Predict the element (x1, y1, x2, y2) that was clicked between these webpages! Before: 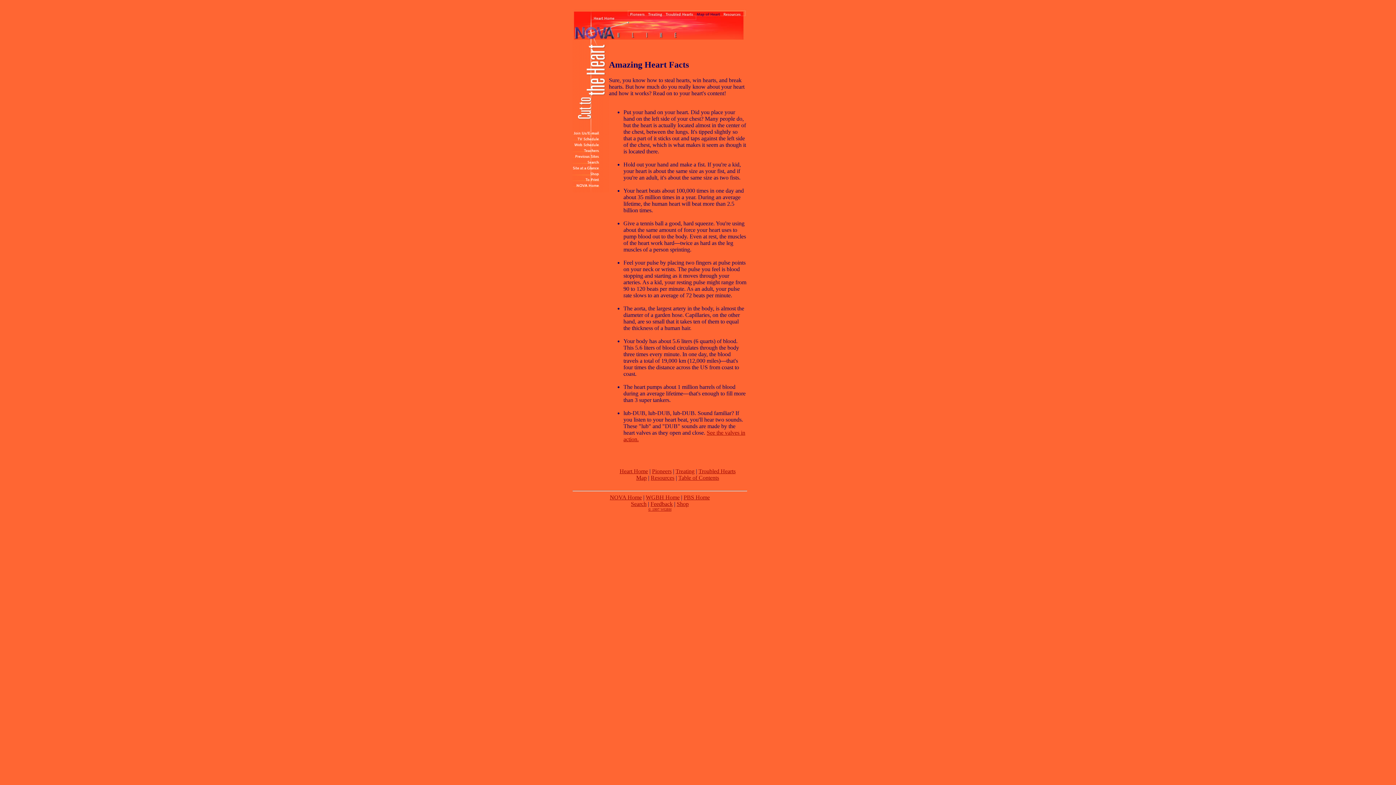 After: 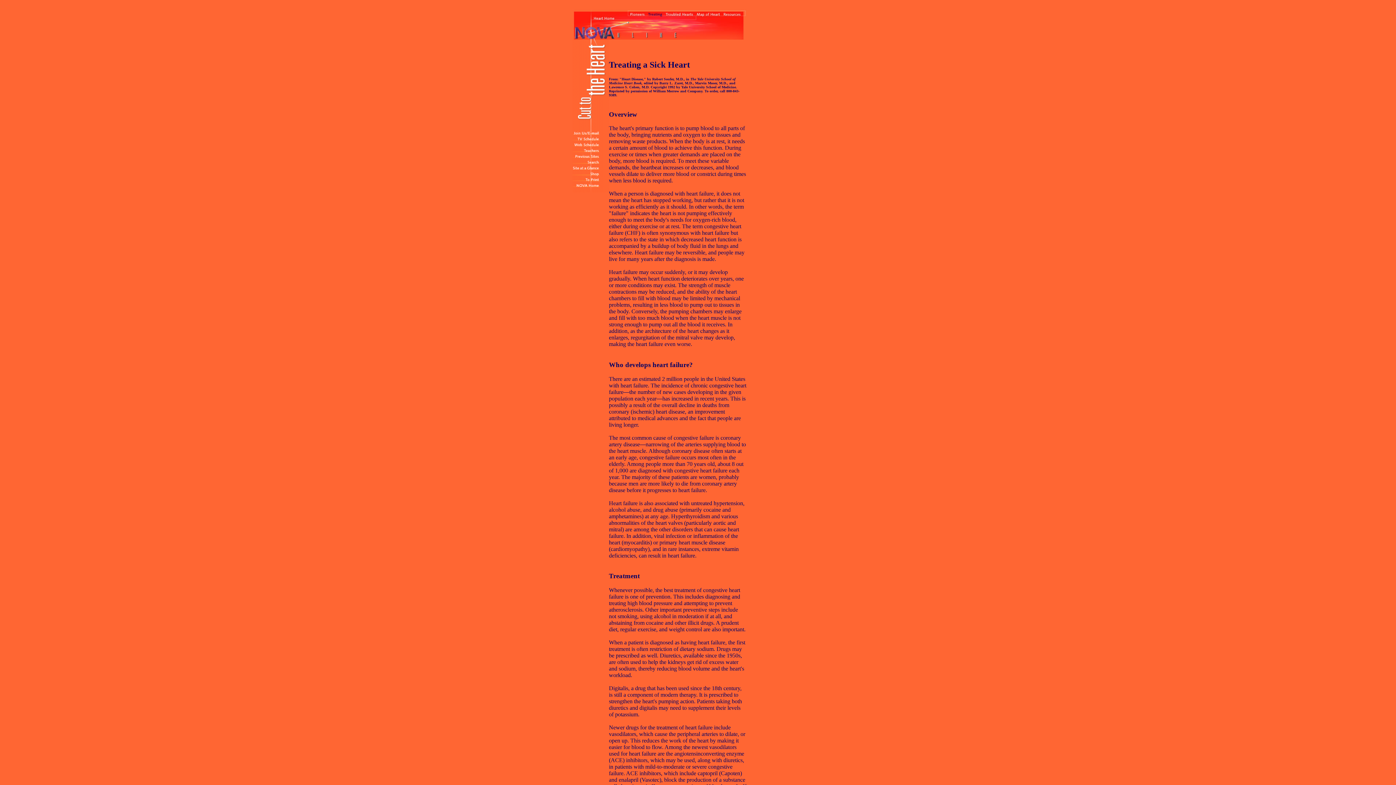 Action: label: Treating bbox: (675, 468, 694, 474)